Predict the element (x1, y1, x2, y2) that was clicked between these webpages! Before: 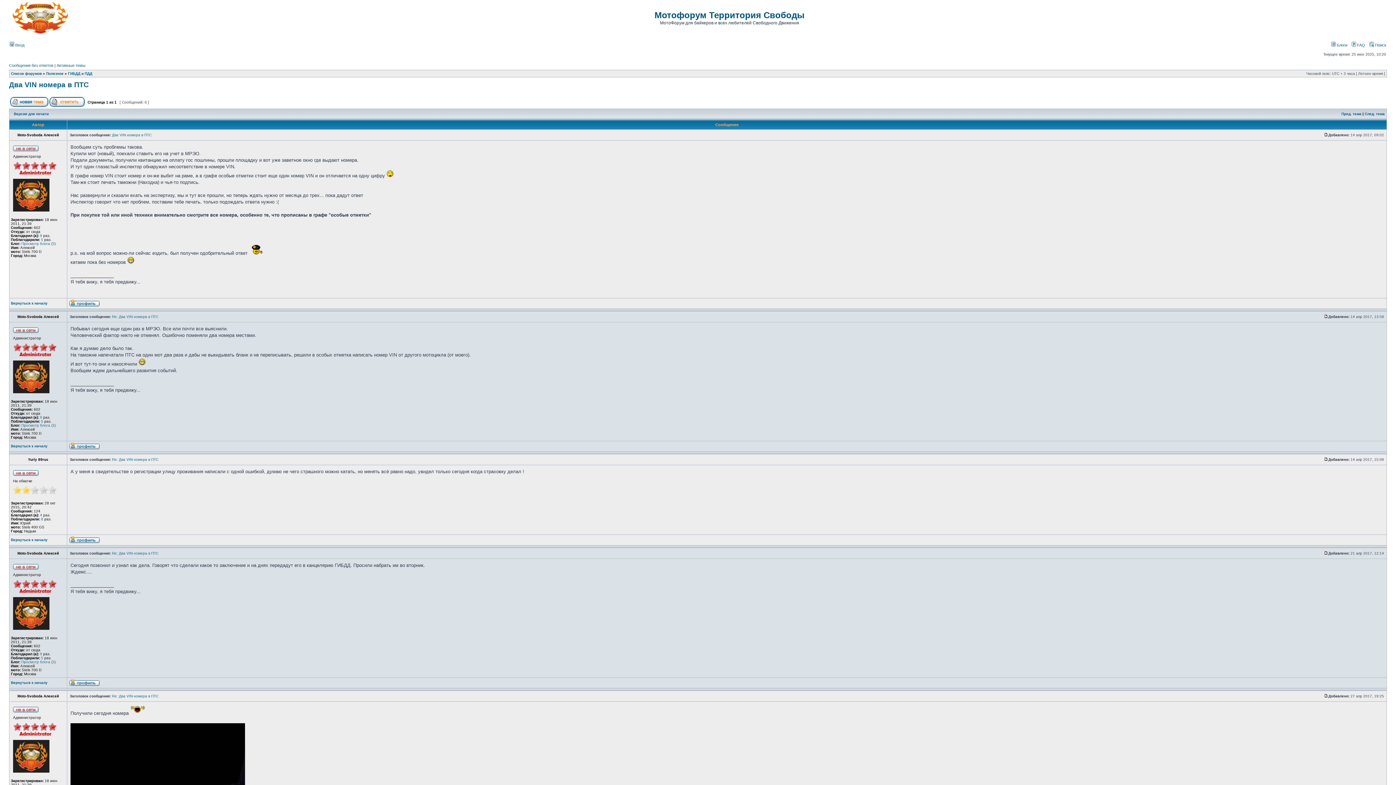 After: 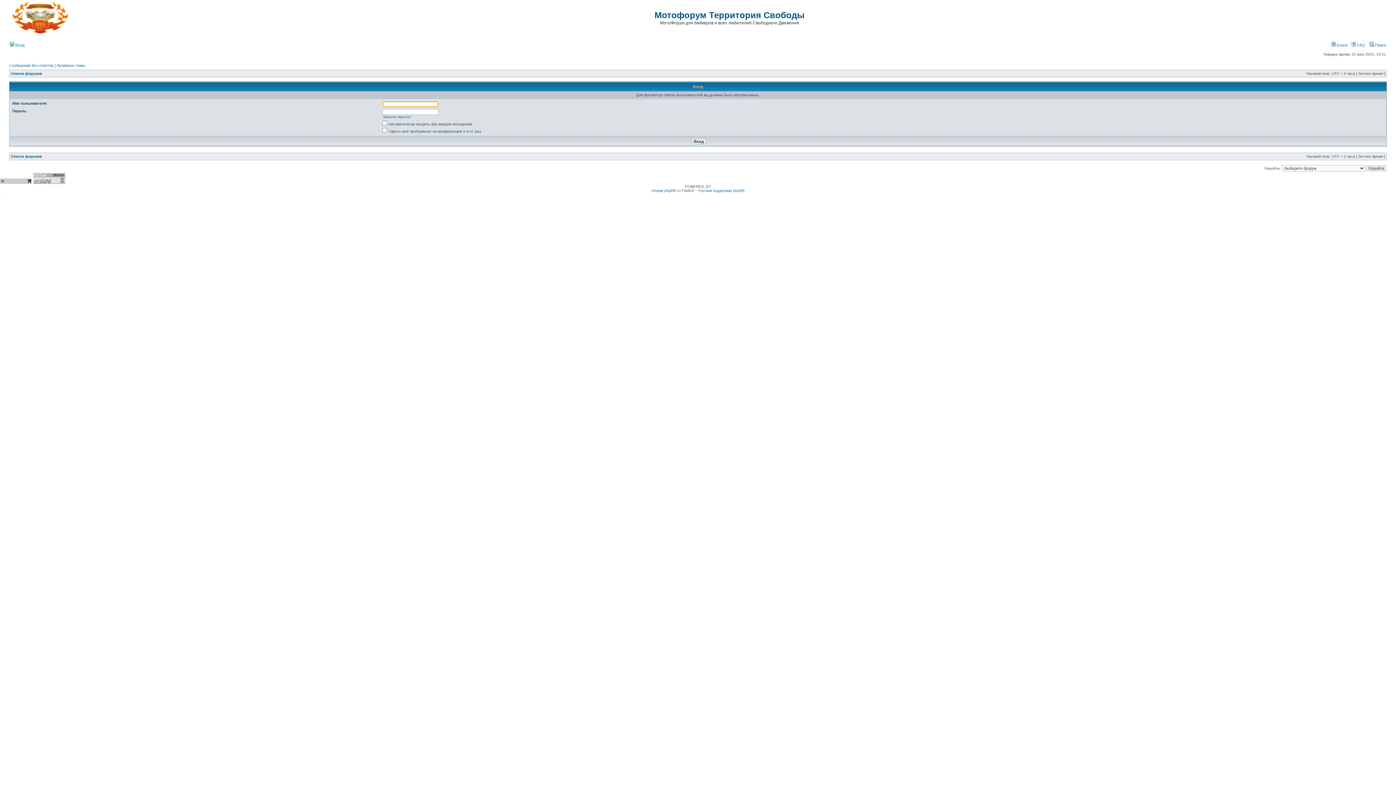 Action: bbox: (40, 652, 42, 656) label: 9